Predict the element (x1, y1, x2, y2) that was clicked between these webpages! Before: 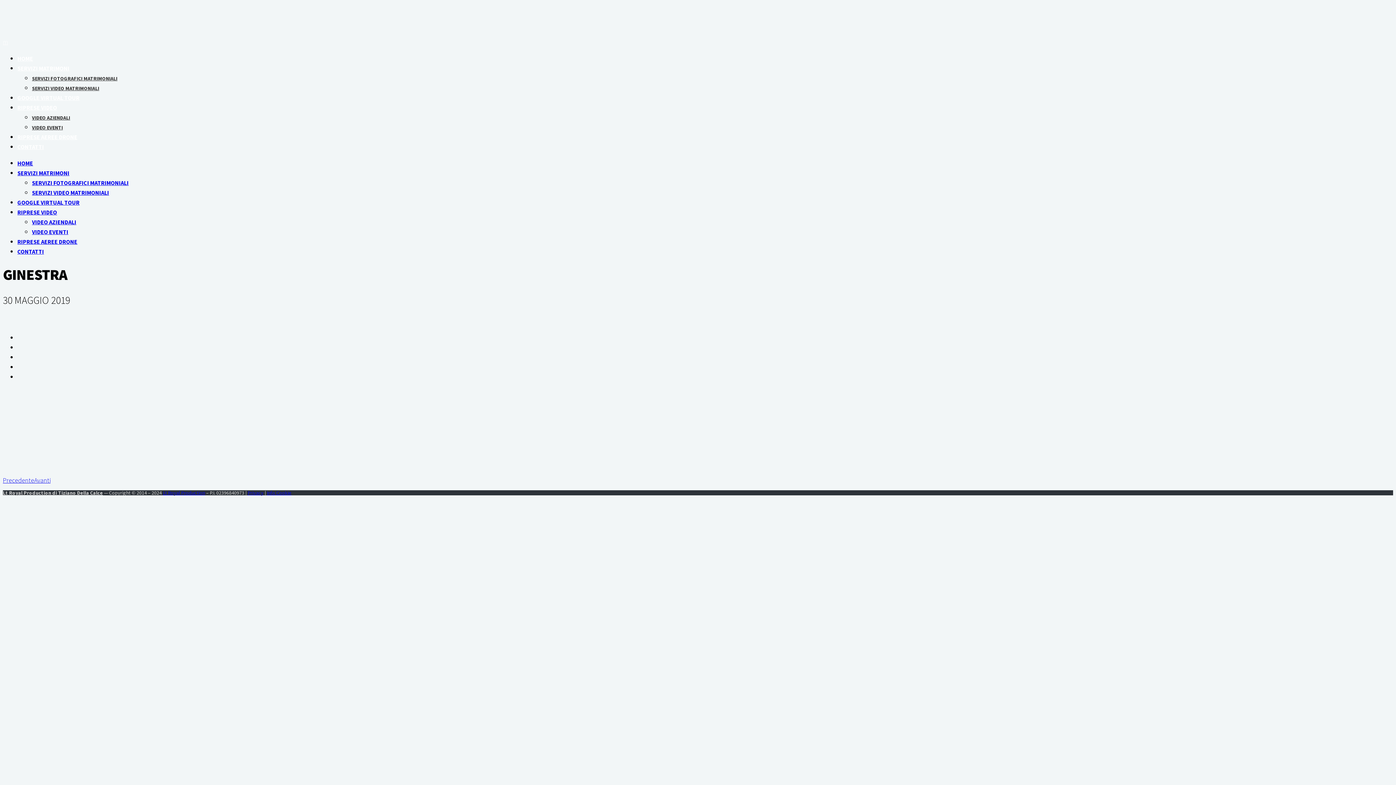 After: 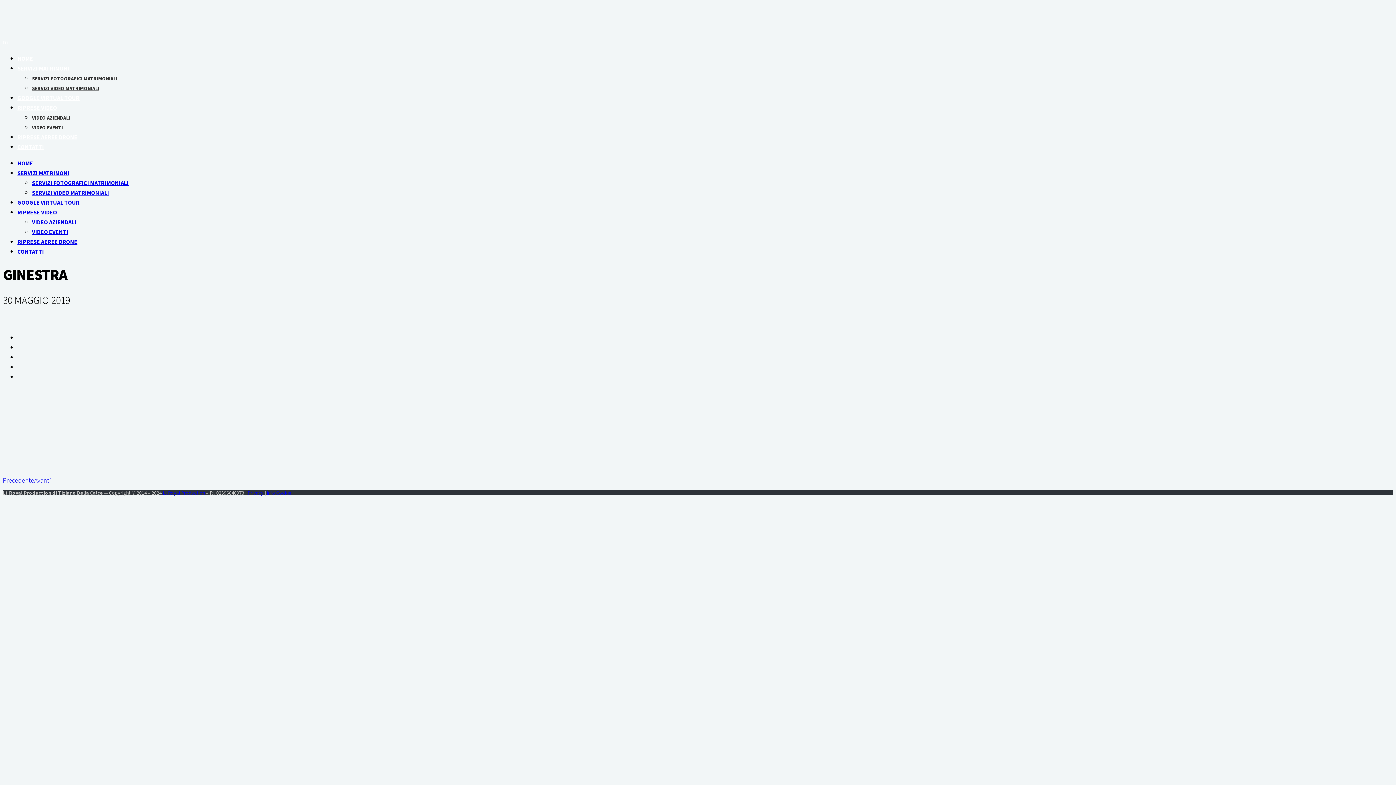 Action: label: m bbox: (2, 37, 8, 46)